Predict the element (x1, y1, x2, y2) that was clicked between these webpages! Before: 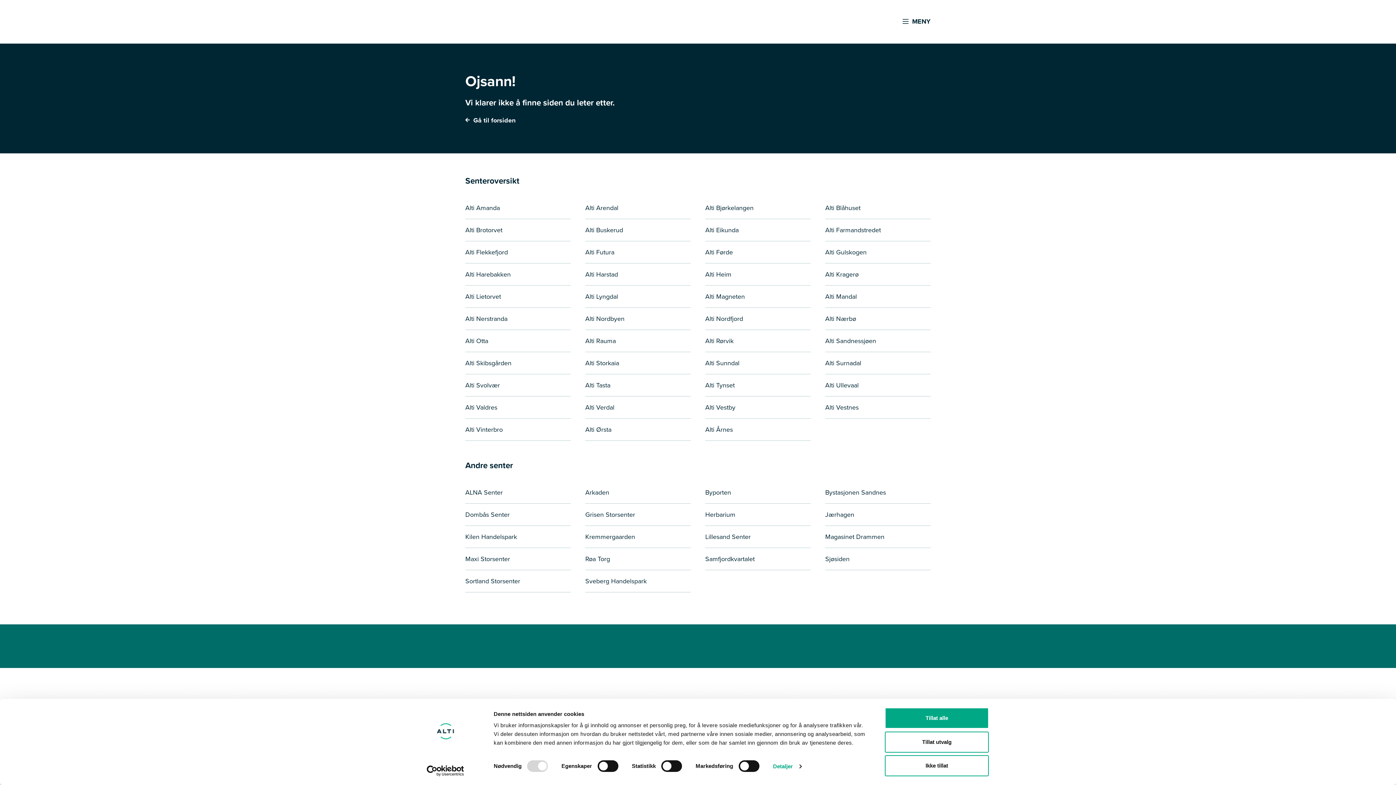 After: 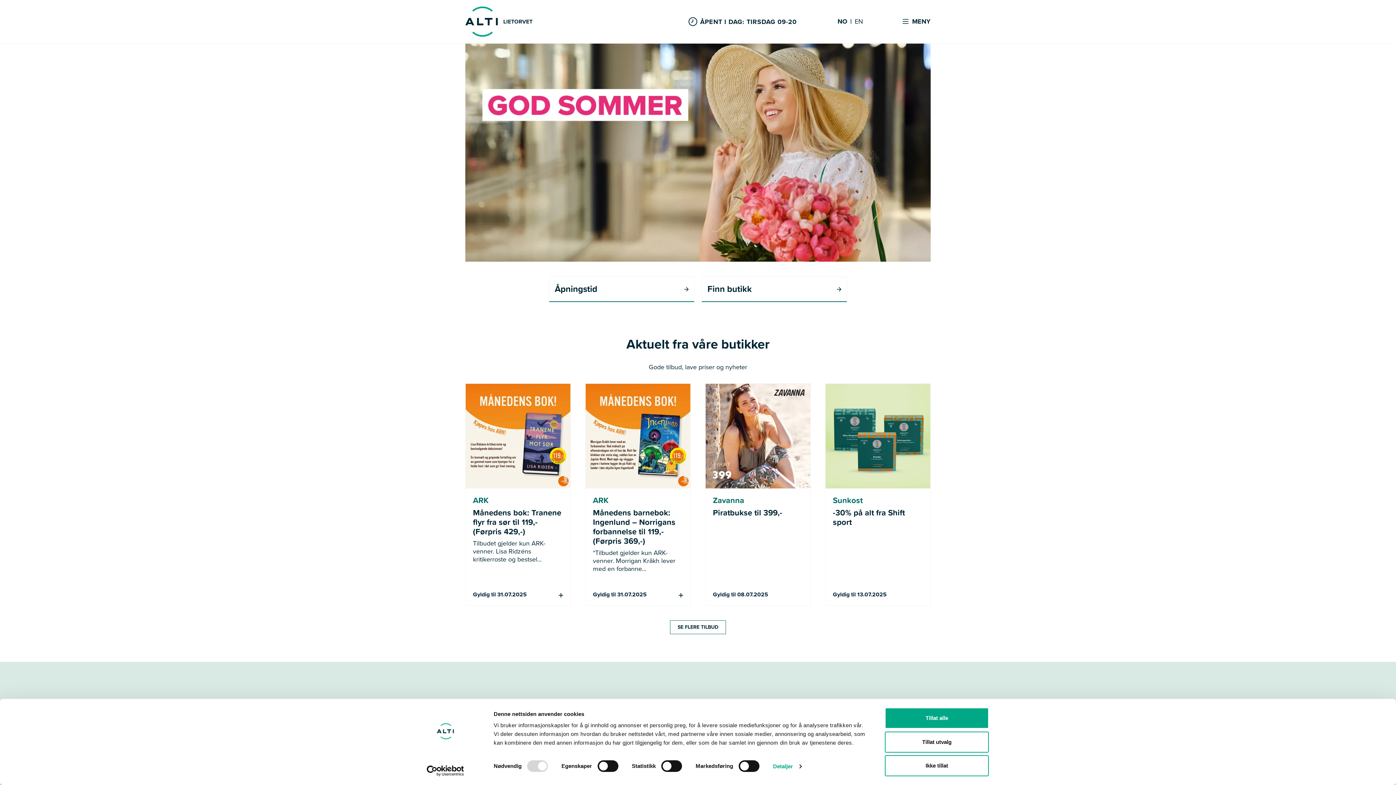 Action: bbox: (465, 285, 570, 307) label: Alti Lietorvet